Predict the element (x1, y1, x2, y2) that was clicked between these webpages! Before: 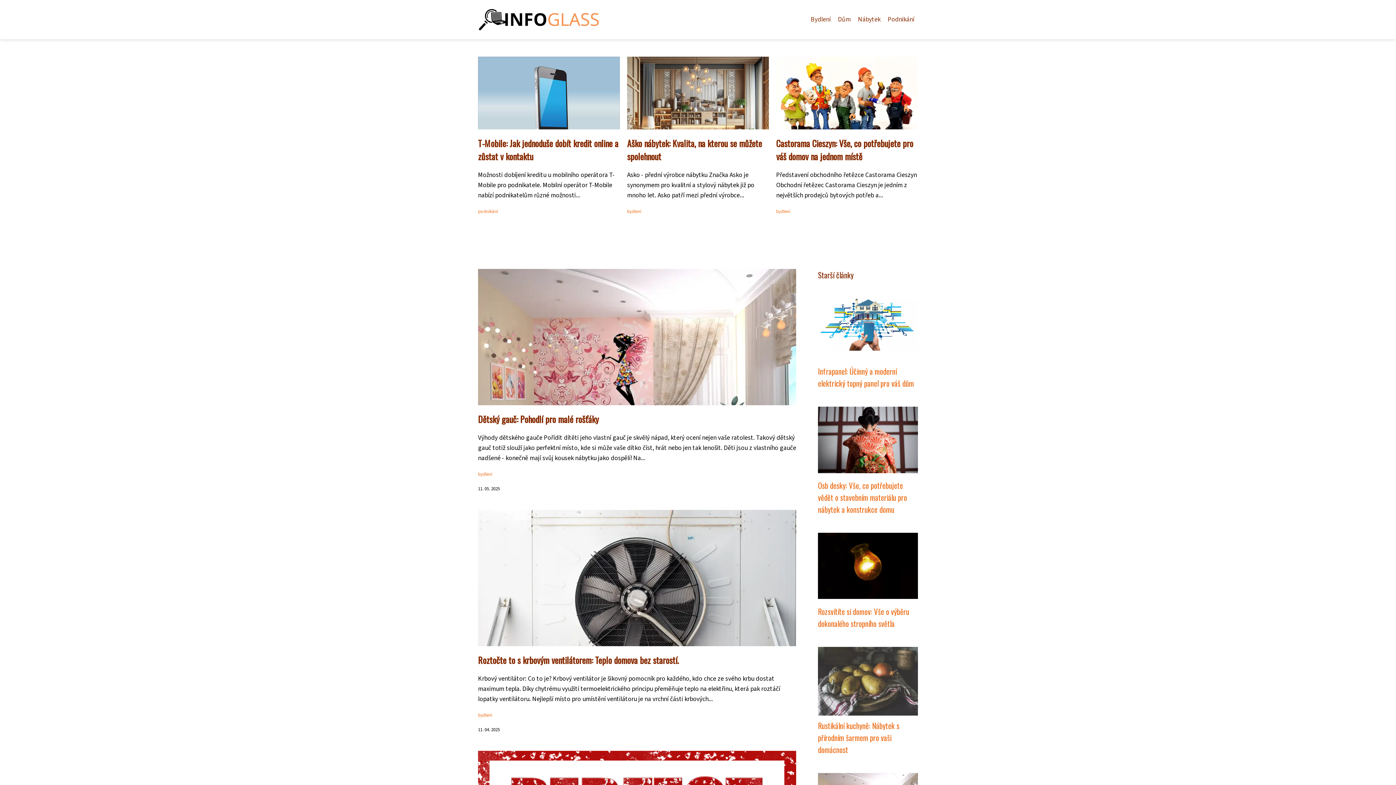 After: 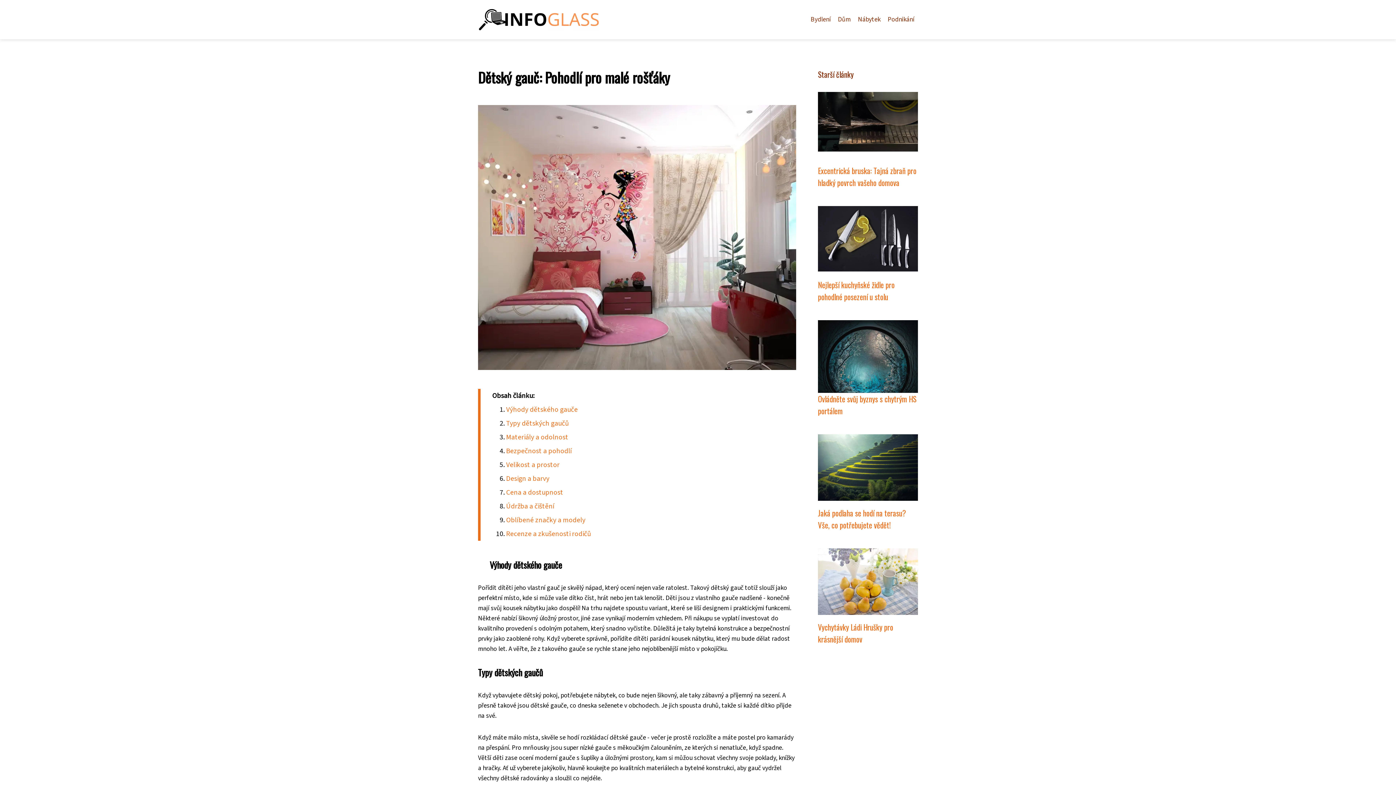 Action: bbox: (478, 396, 796, 405)